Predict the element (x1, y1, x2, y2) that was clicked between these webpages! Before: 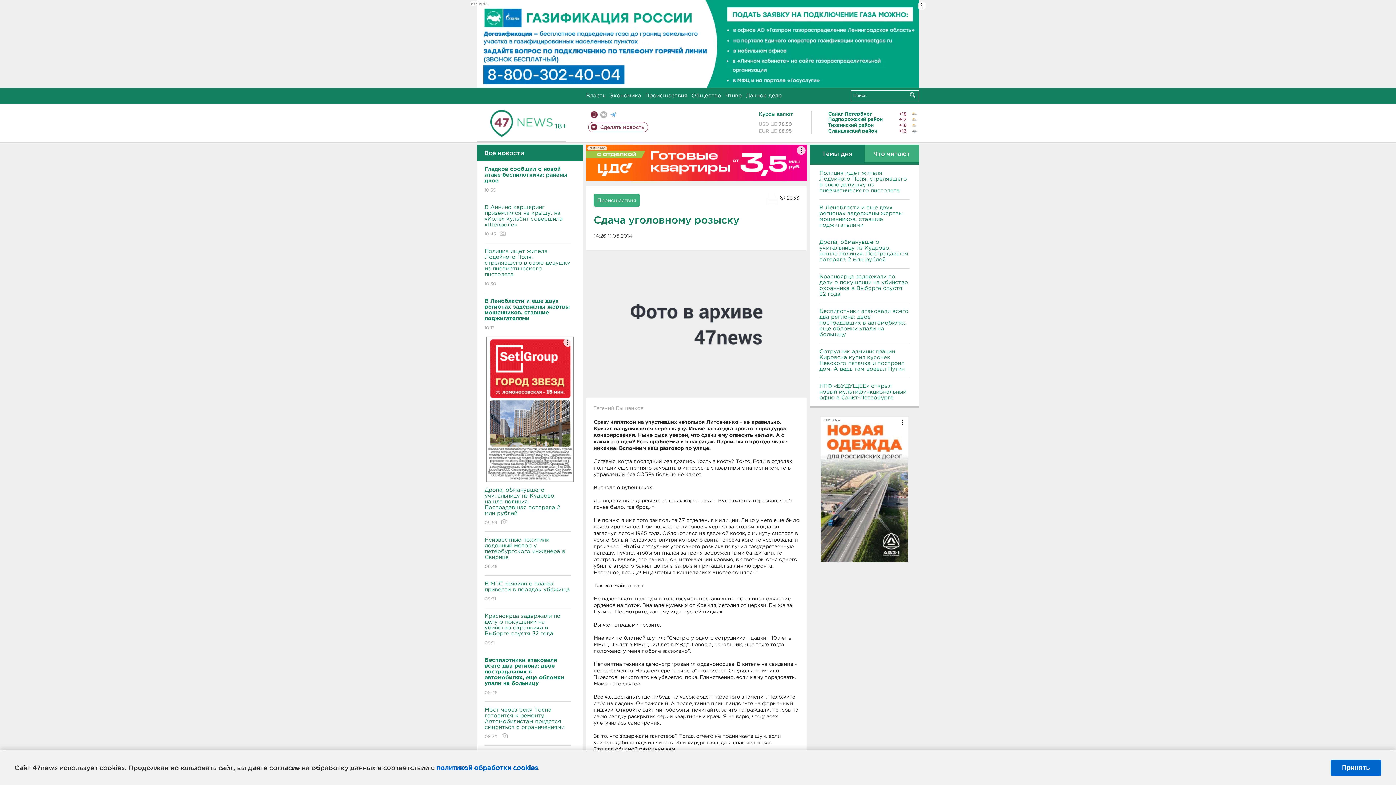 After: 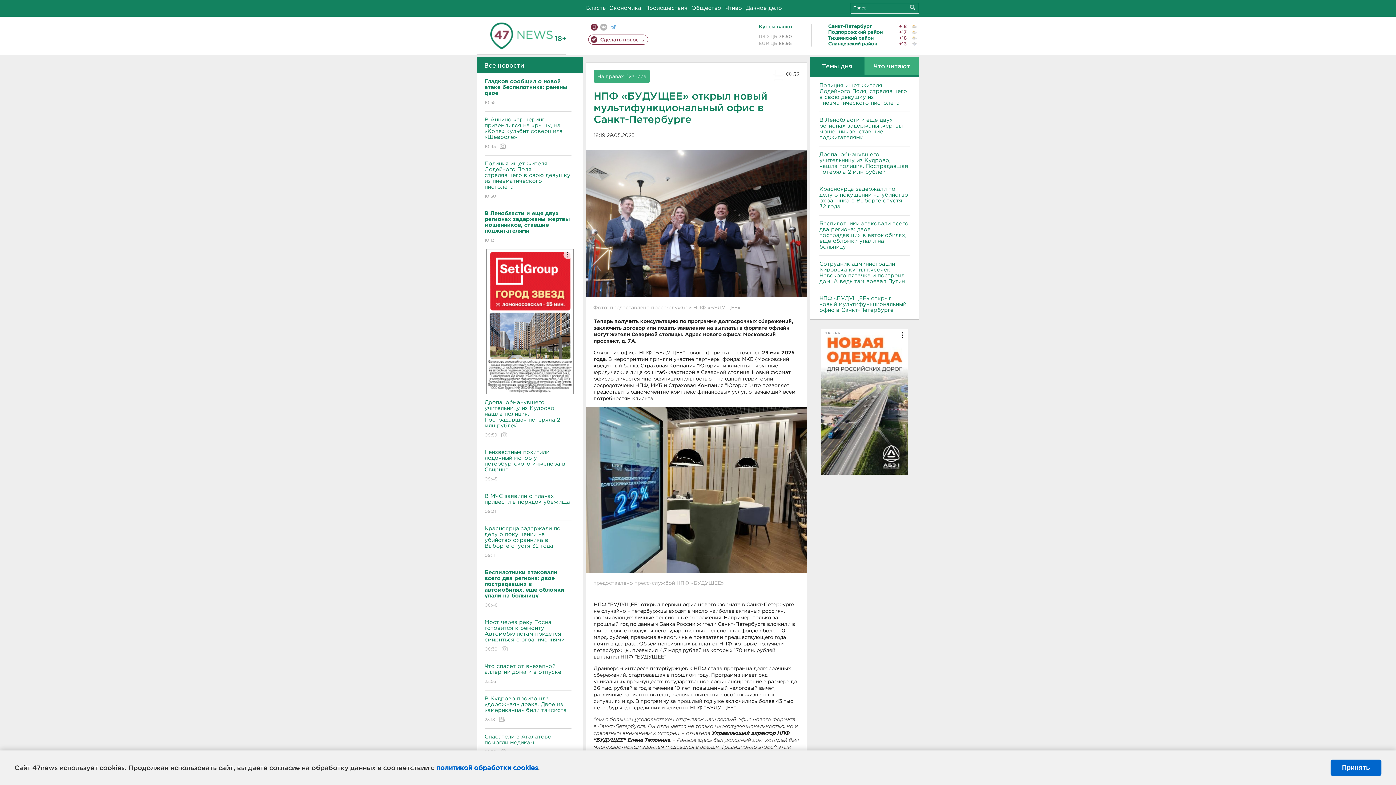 Action: label: НПФ «БУДУЩЕЕ» открыл новый мультифункциональный офис в Санкт-Петербурге bbox: (819, 383, 909, 400)